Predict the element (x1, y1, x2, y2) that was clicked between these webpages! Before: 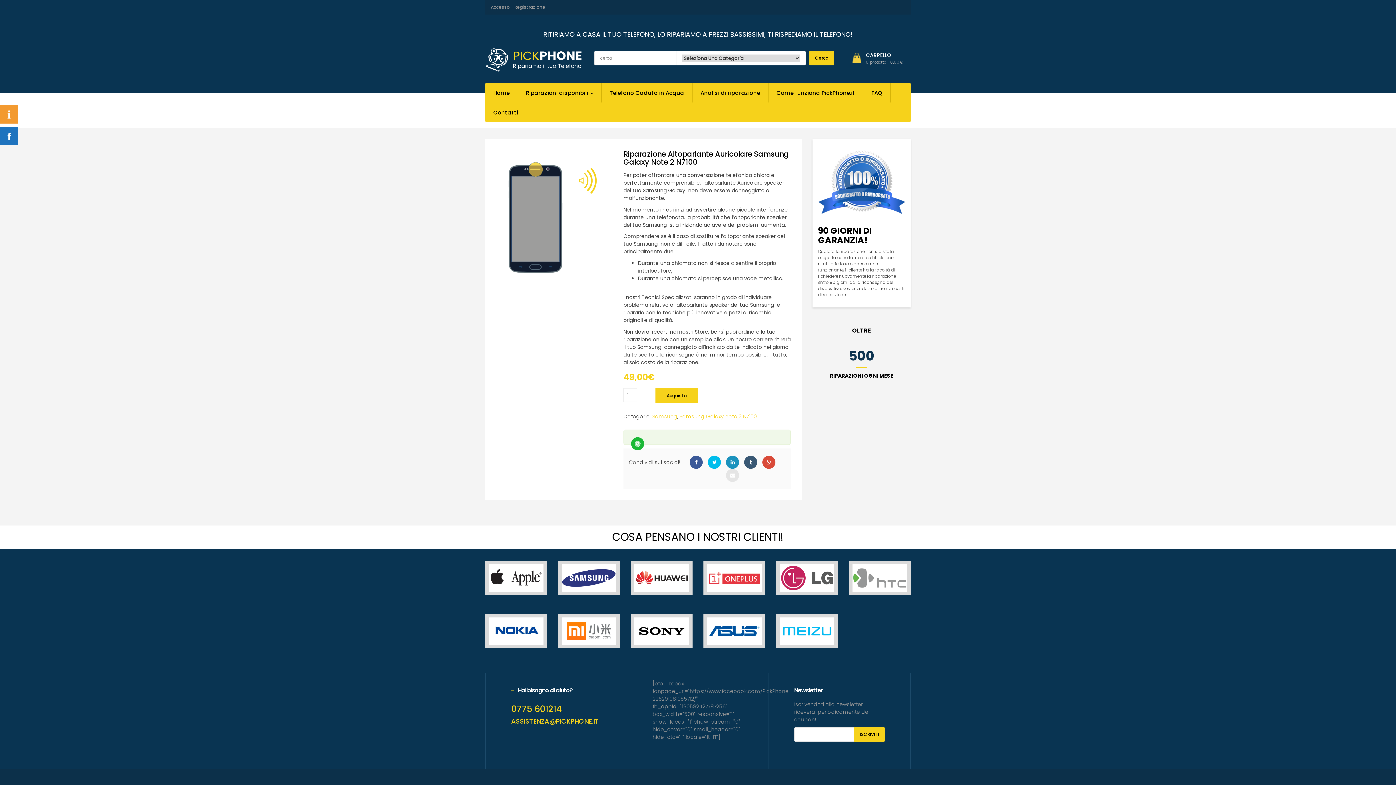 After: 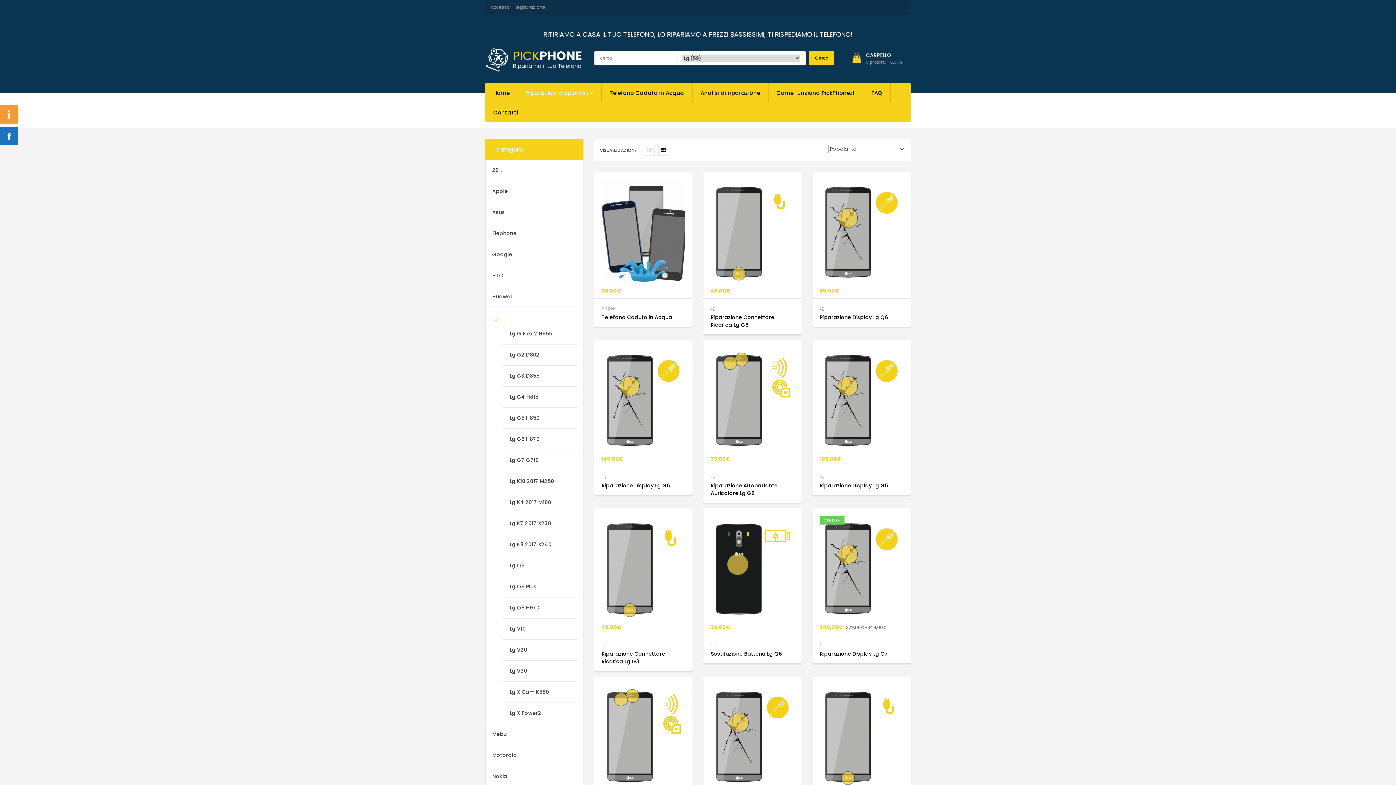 Action: bbox: (780, 564, 834, 591)